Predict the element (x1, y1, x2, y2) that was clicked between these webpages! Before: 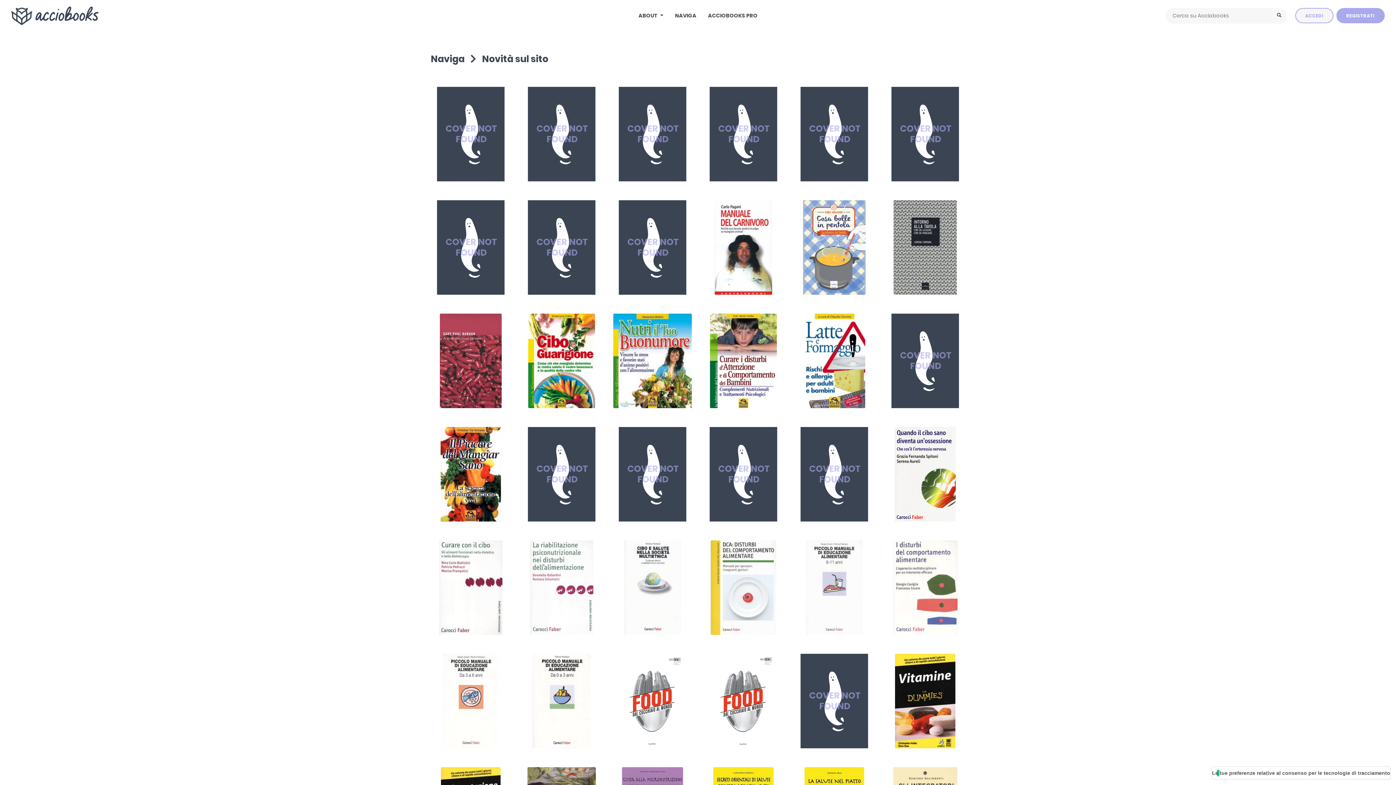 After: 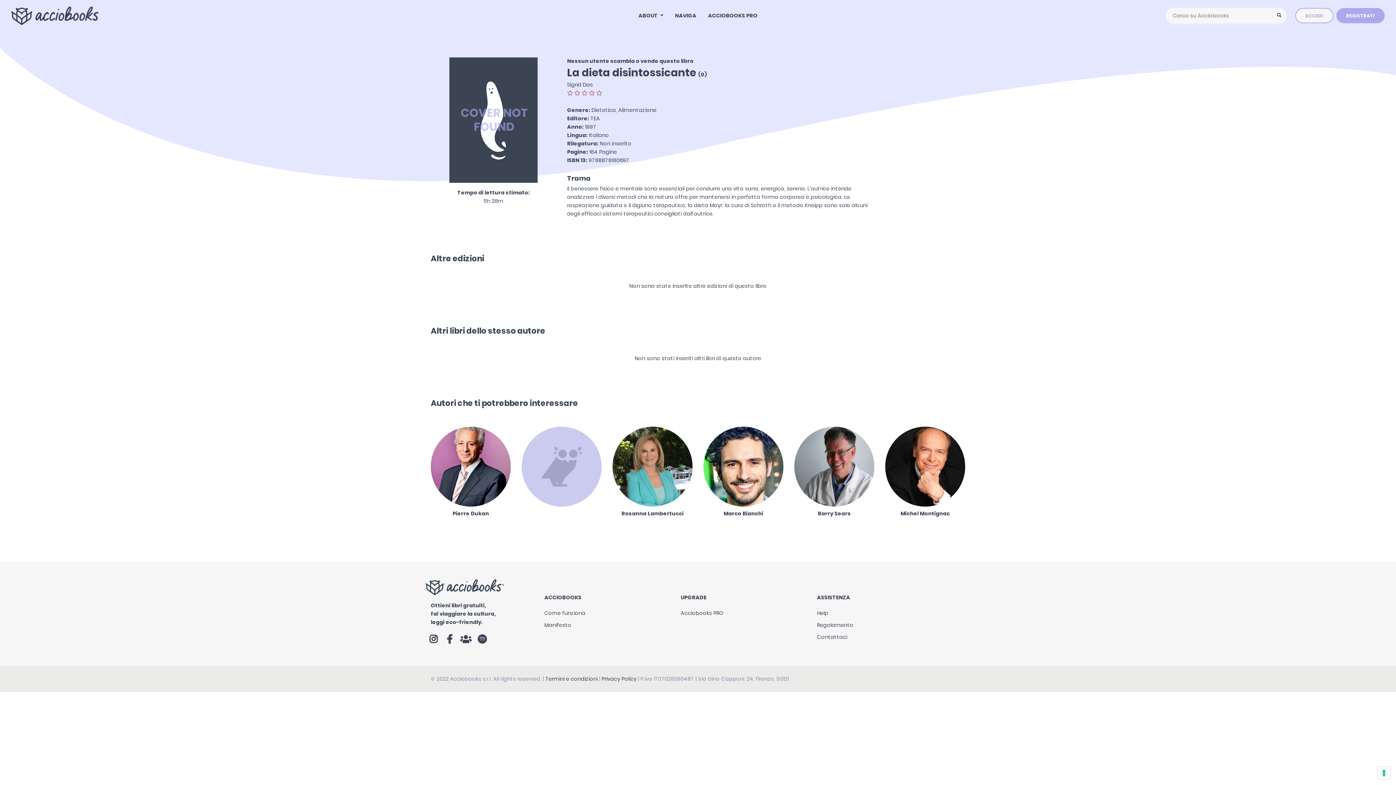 Action: bbox: (521, 199, 601, 295)